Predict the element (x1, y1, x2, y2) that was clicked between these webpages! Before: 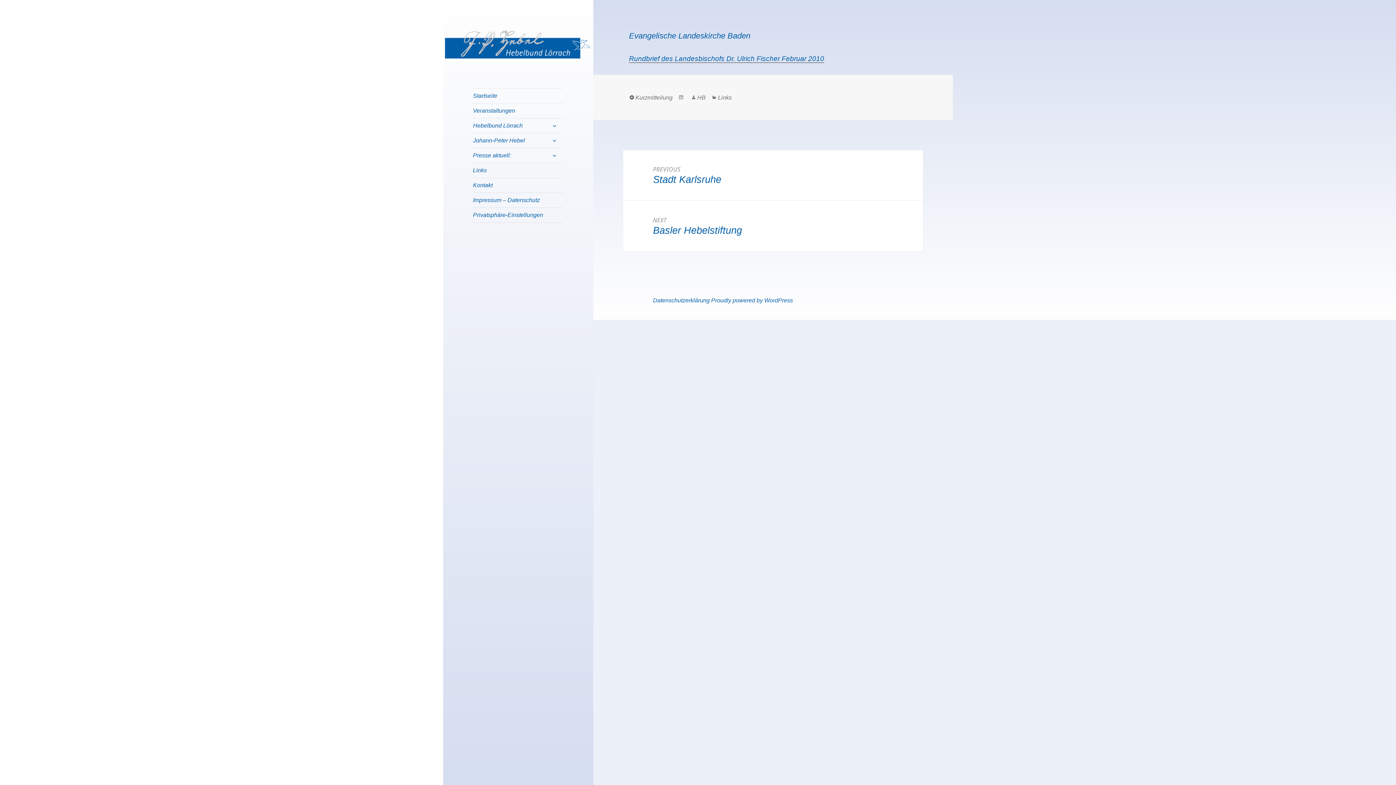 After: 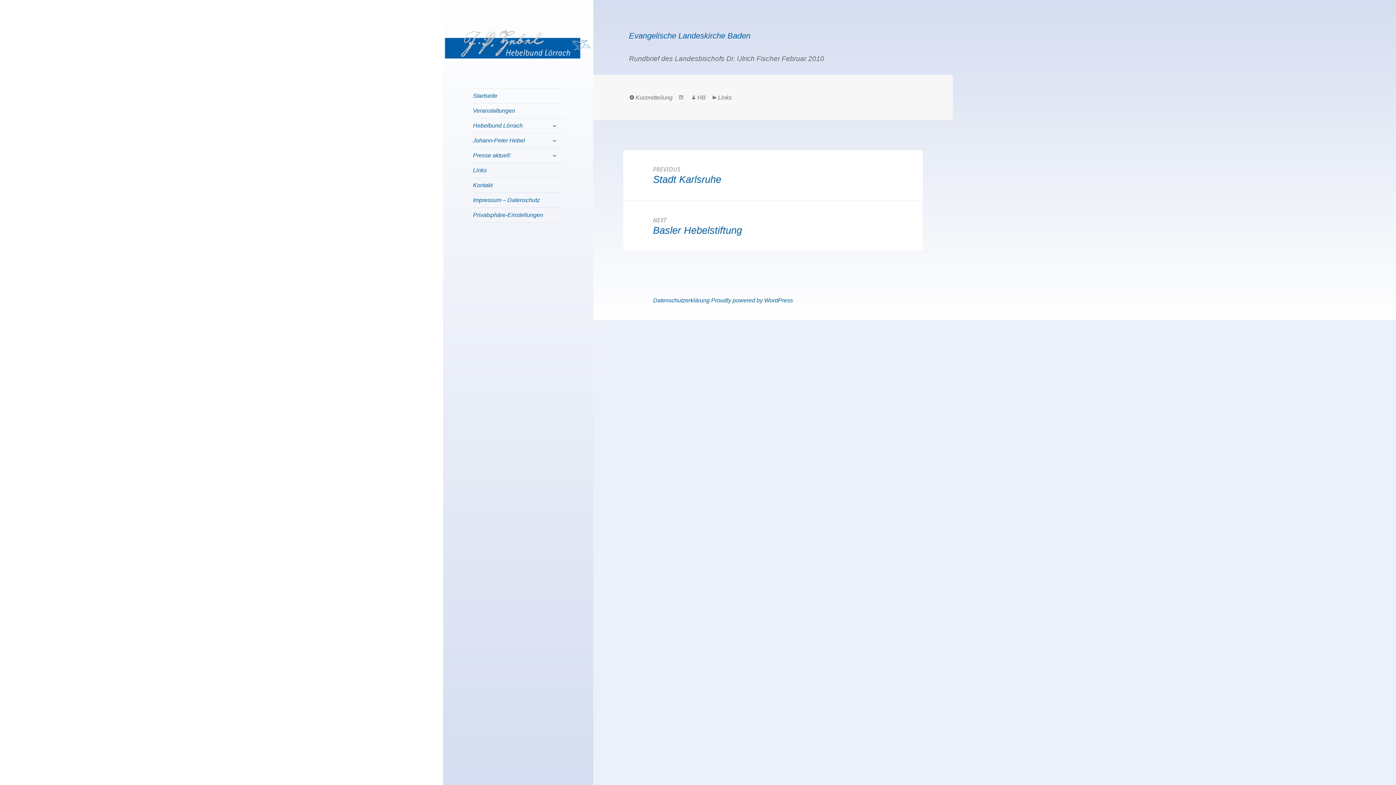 Action: bbox: (629, 54, 824, 62) label: Rundbrief des Landesbischofs Dr. Ulrich Fischer Februar 2010